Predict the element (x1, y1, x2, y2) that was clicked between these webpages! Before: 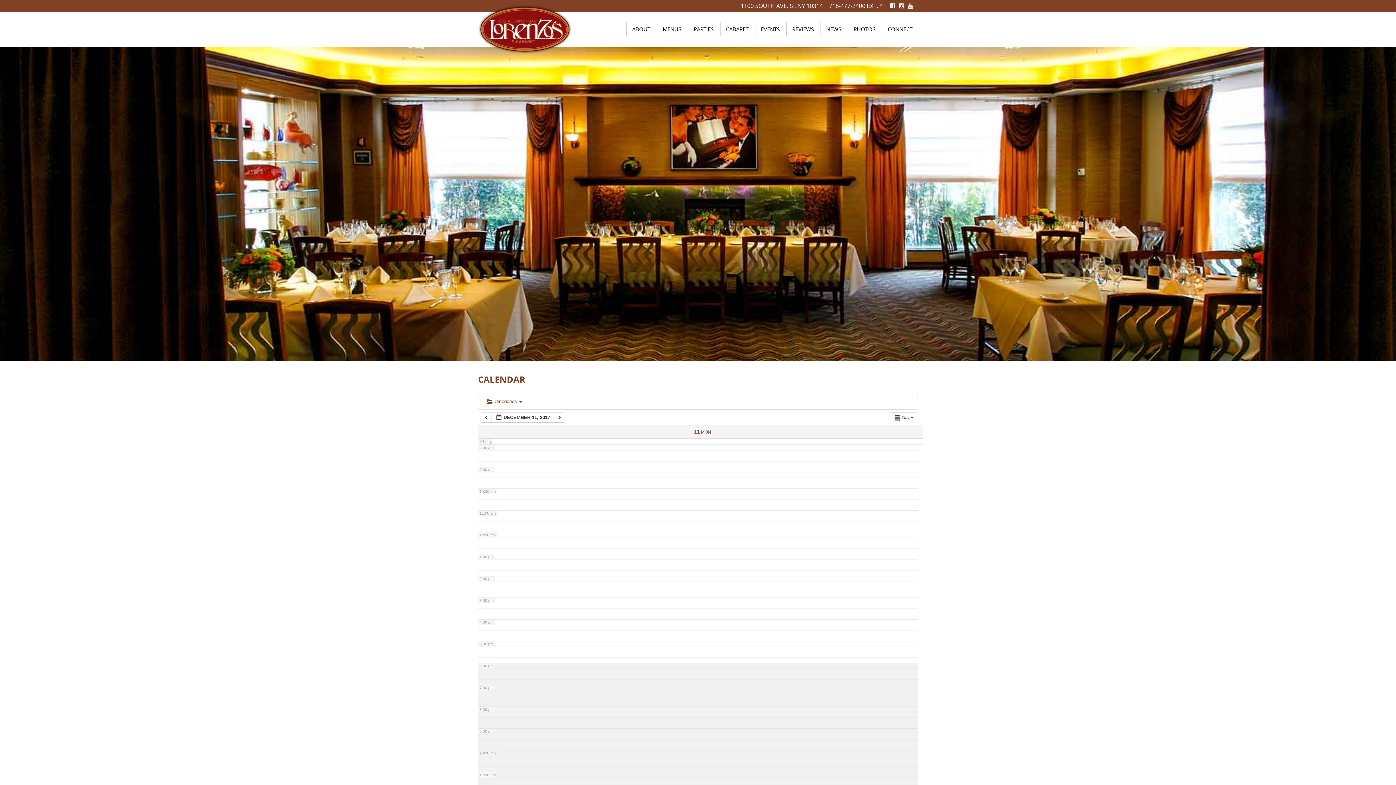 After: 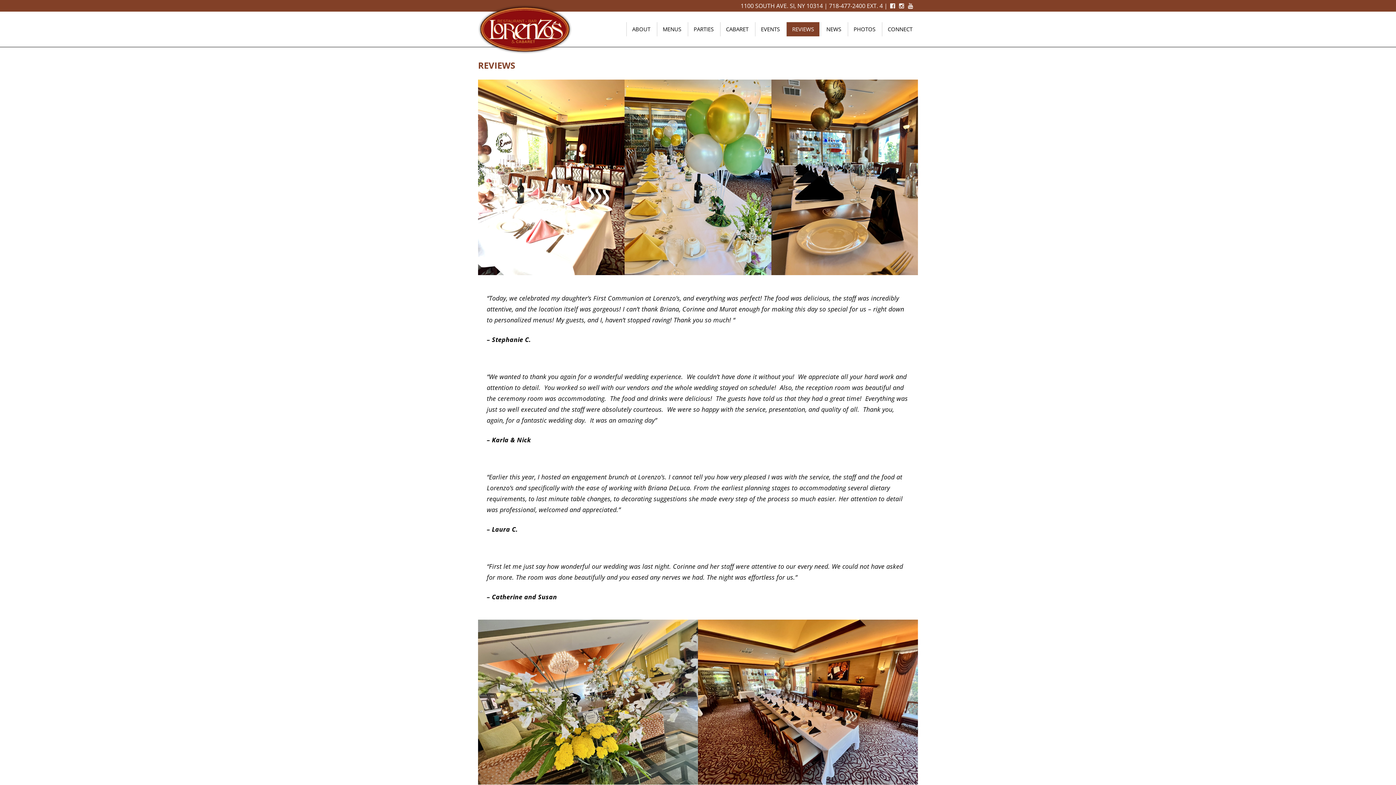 Action: bbox: (786, 22, 819, 36) label: REVIEWS